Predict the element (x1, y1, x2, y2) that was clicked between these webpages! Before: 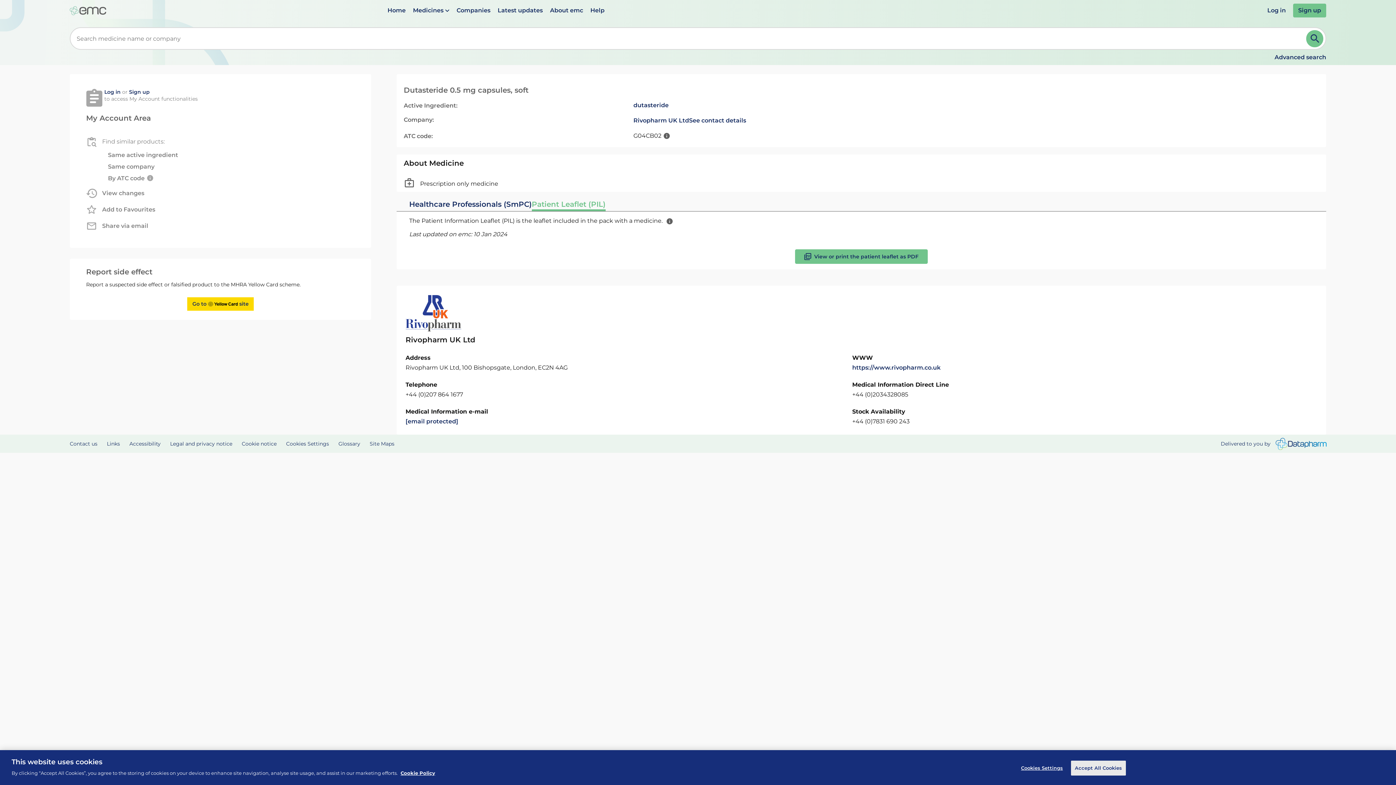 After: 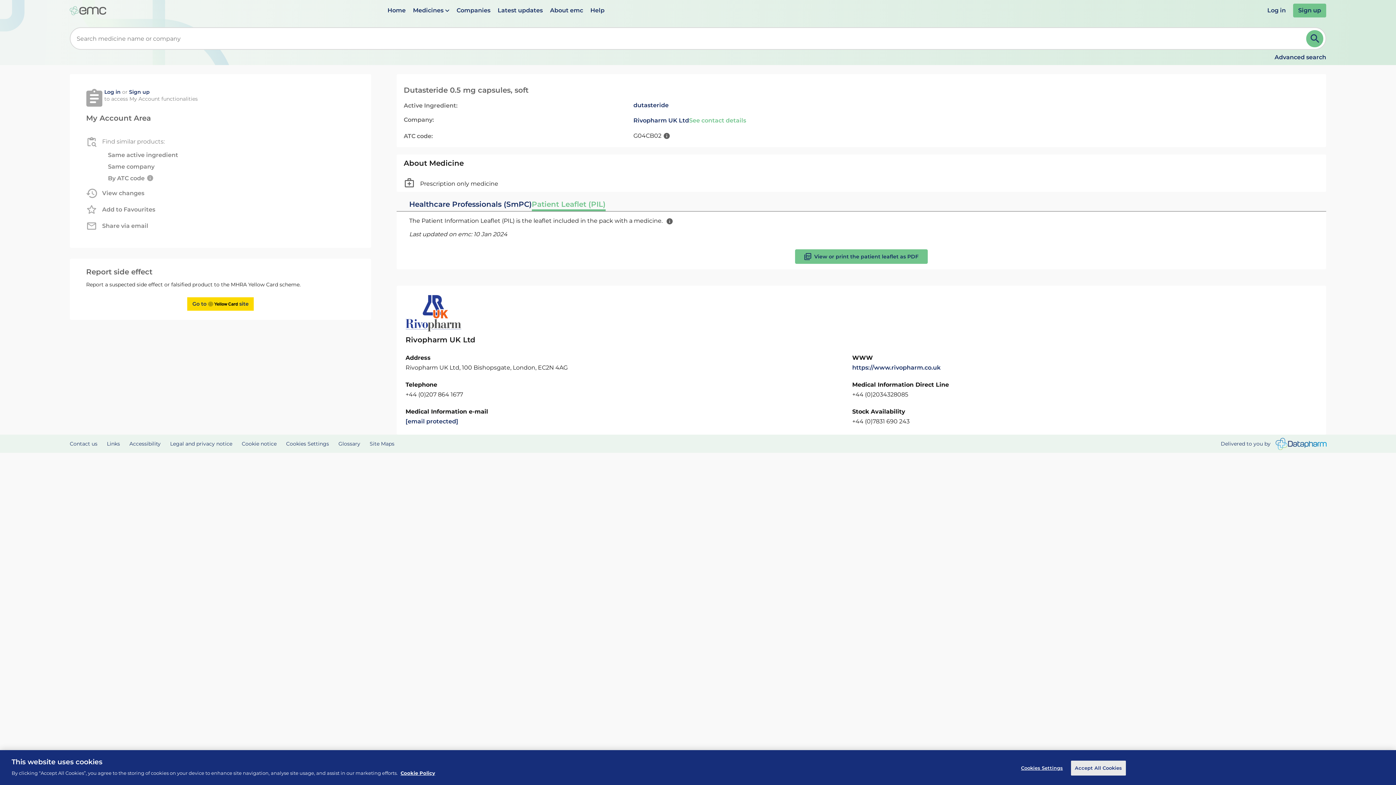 Action: bbox: (689, 116, 746, 124) label: See contact details